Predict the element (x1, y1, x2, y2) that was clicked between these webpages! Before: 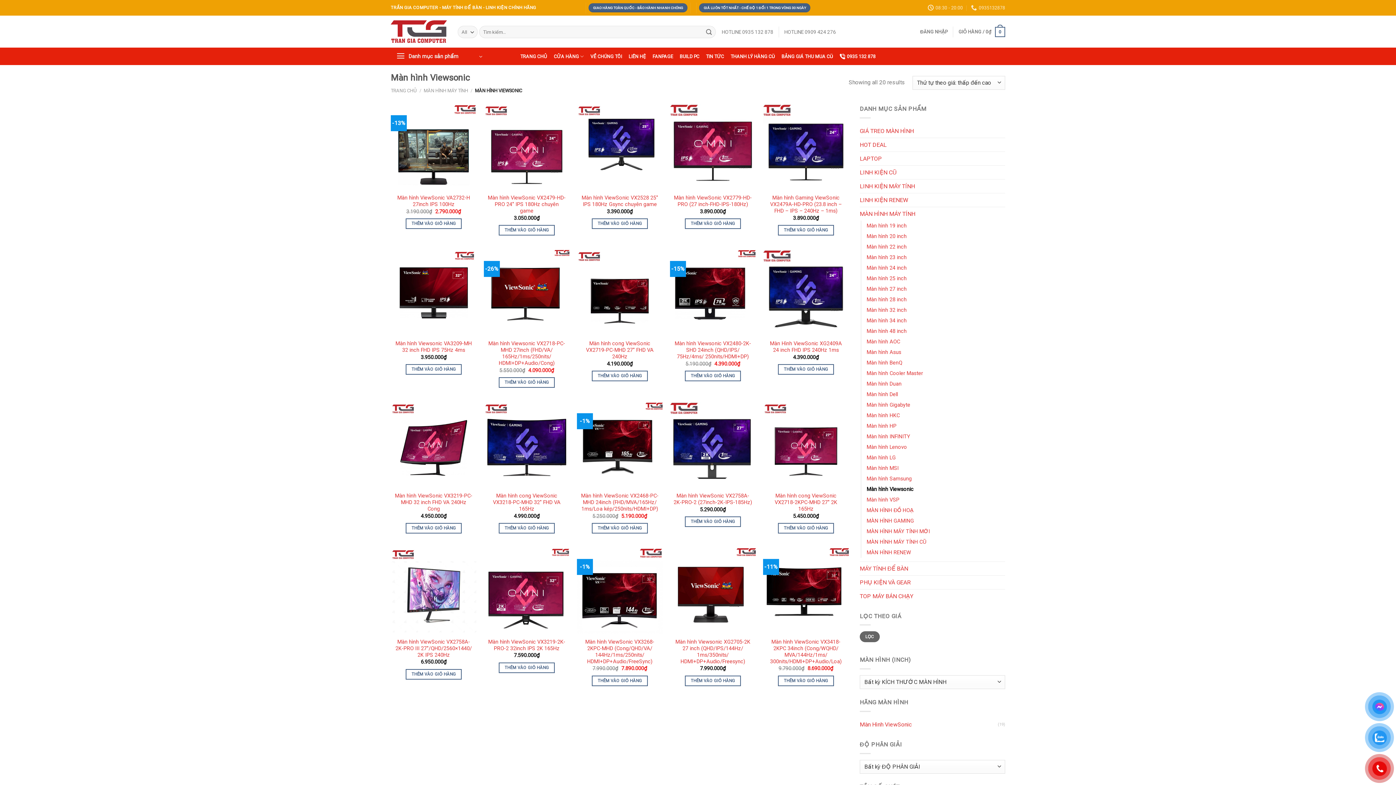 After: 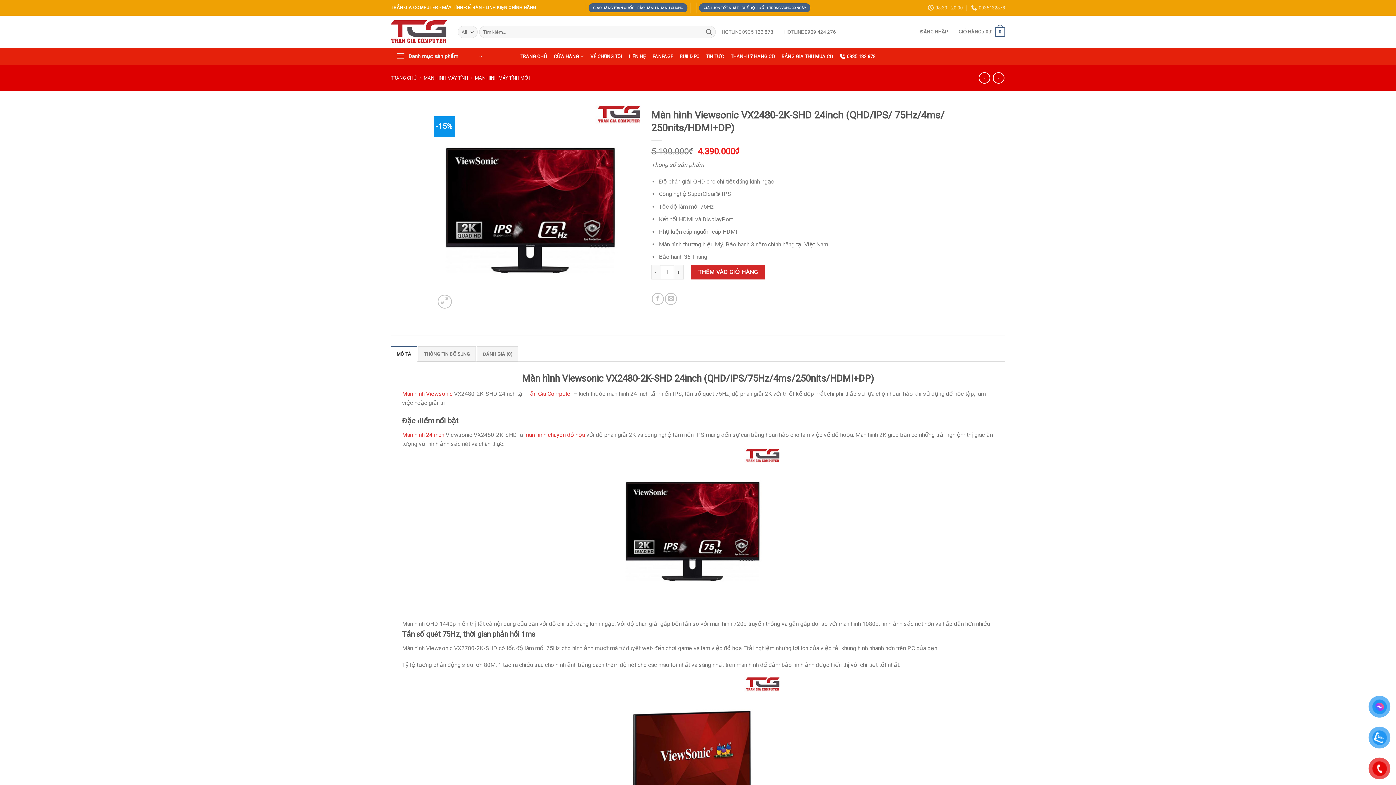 Action: label: Màn hình Viewsonic VX2480-2K-SHD 24inch (QHD/IPS/ 75Hz/4ms/ 250nits/HDMI+DP) bbox: (673, 340, 752, 360)